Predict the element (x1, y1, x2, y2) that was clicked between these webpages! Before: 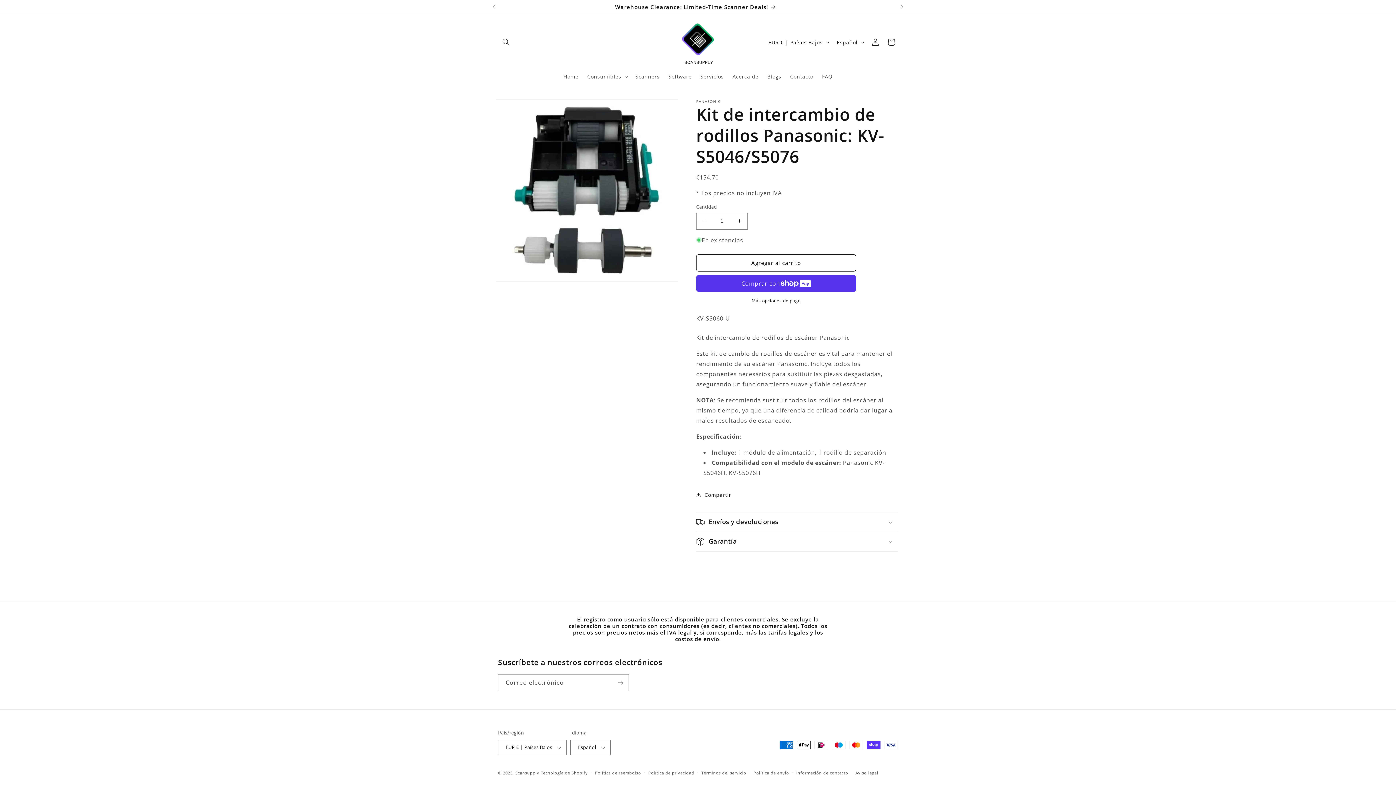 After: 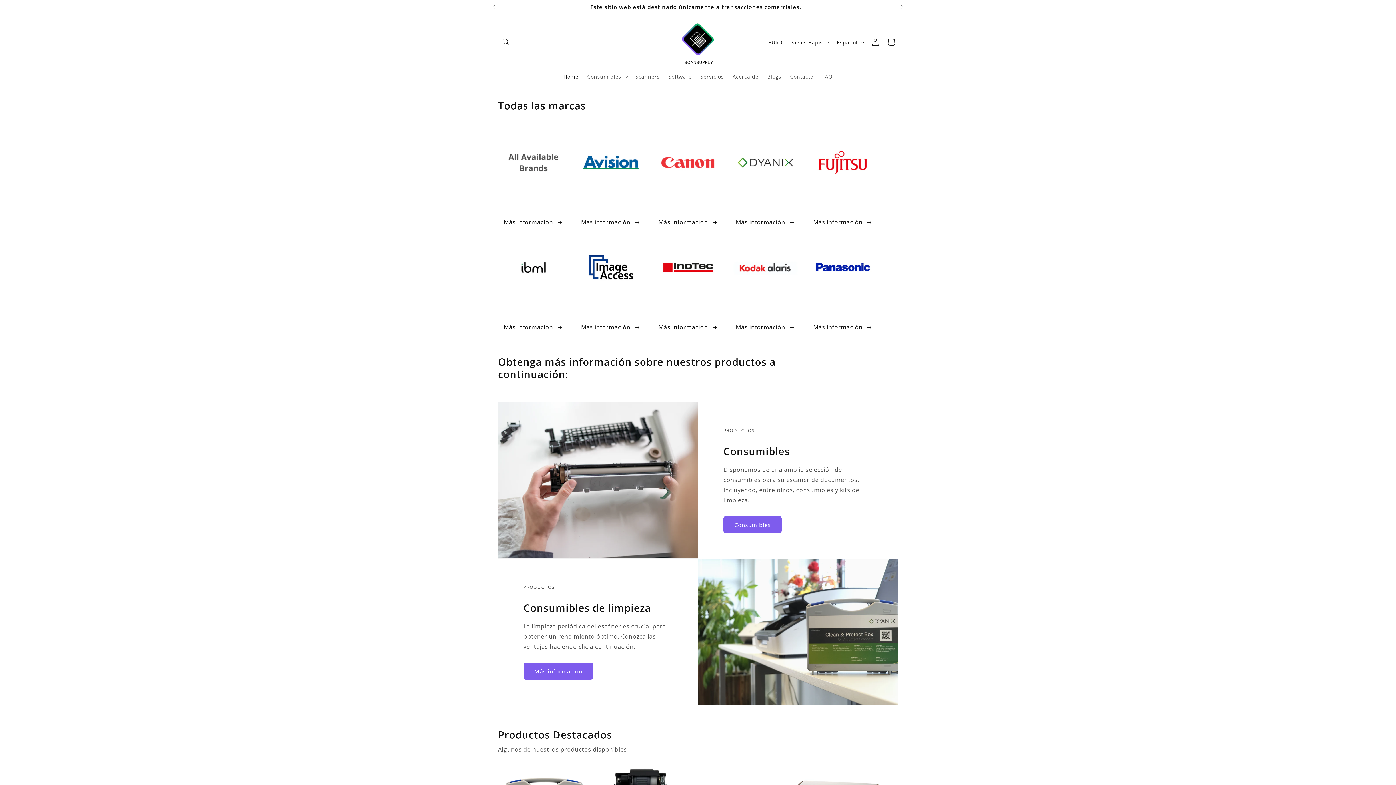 Action: bbox: (671, 15, 724, 68)